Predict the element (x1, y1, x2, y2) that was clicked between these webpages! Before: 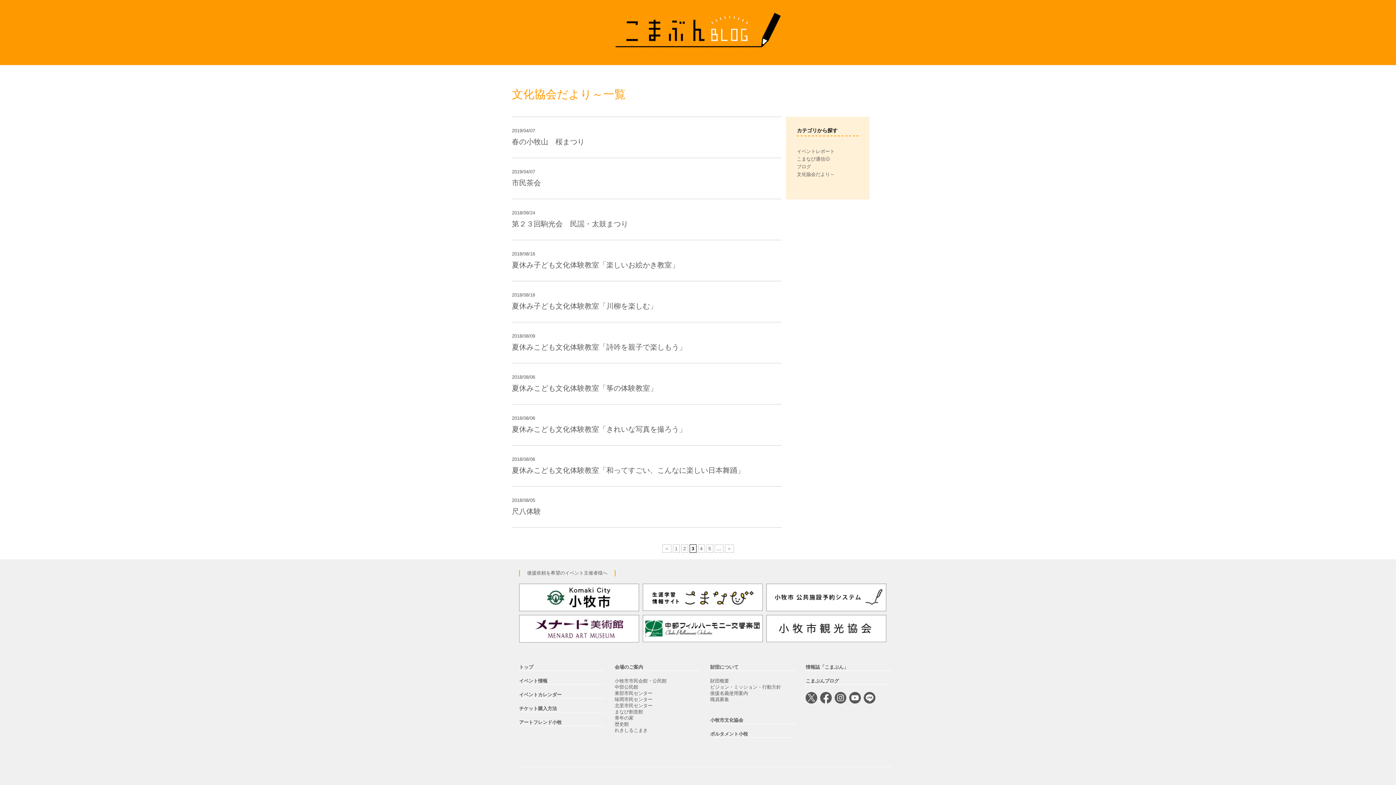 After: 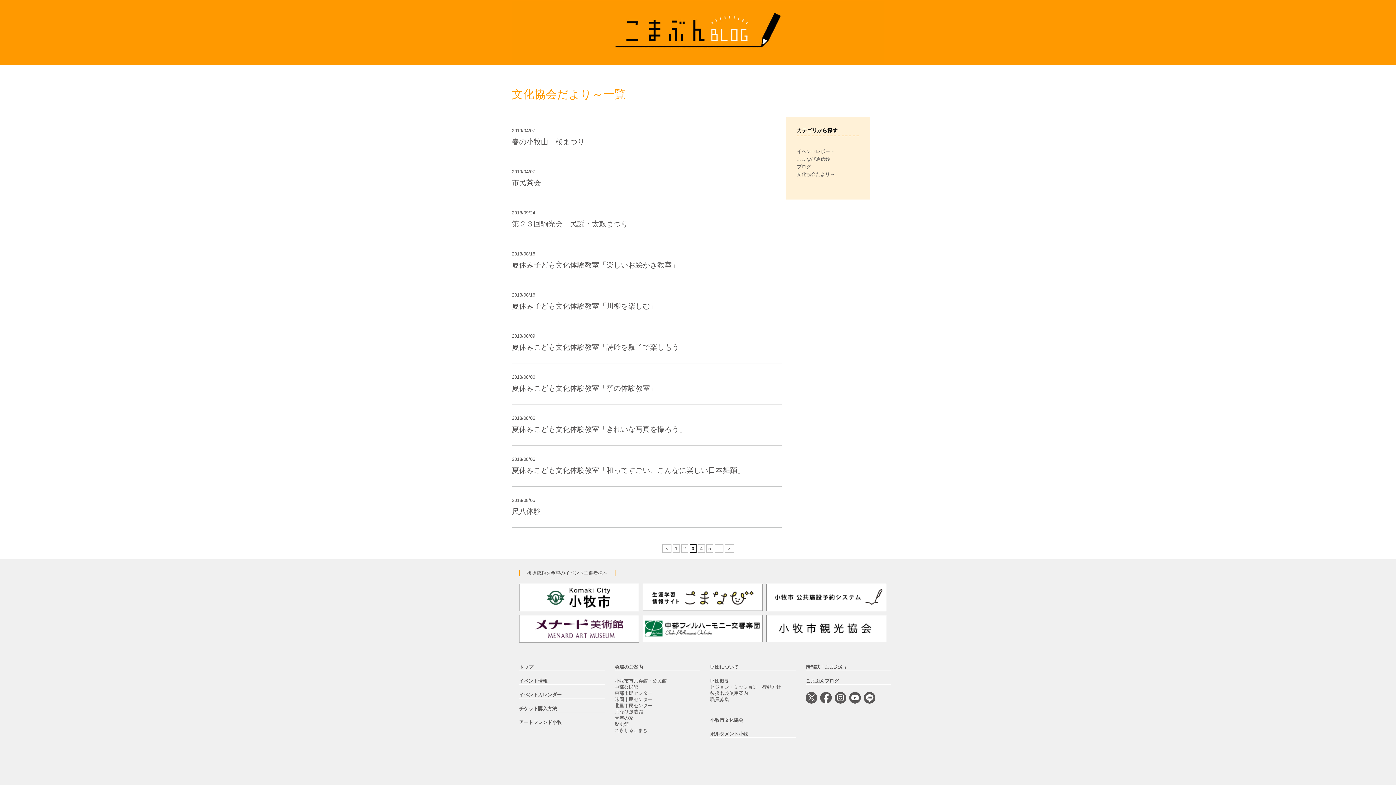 Action: bbox: (766, 606, 886, 611)